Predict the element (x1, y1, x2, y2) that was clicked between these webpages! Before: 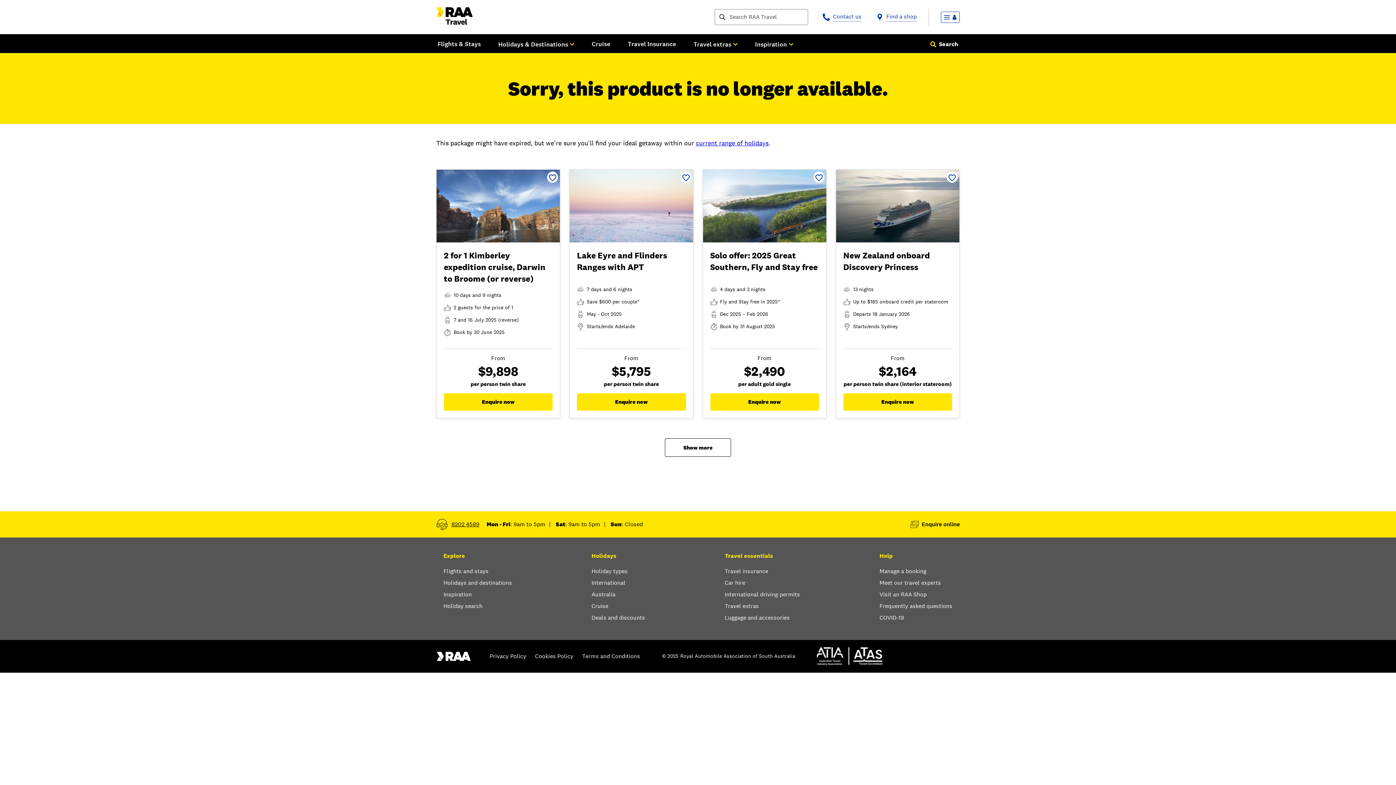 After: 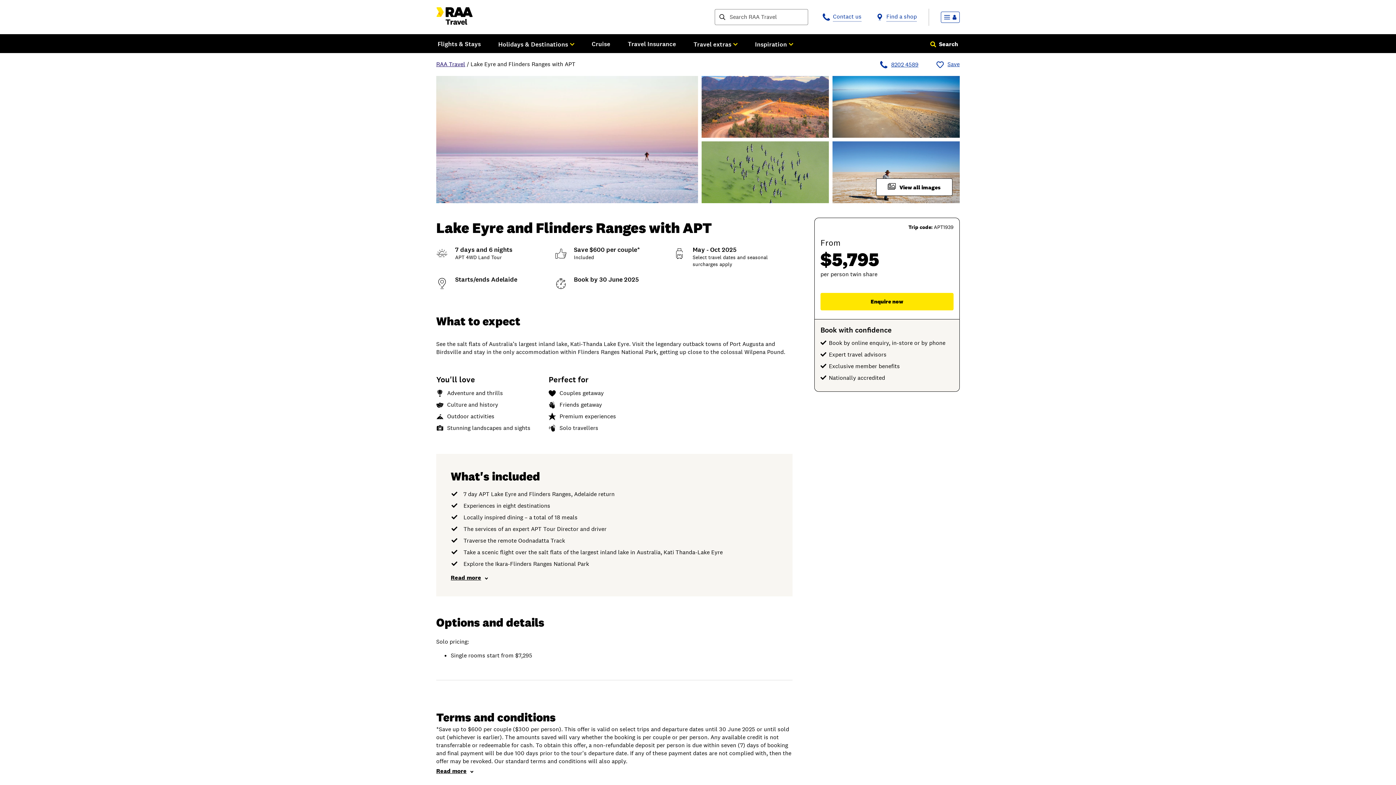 Action: label: Enquire now bbox: (577, 393, 686, 410)